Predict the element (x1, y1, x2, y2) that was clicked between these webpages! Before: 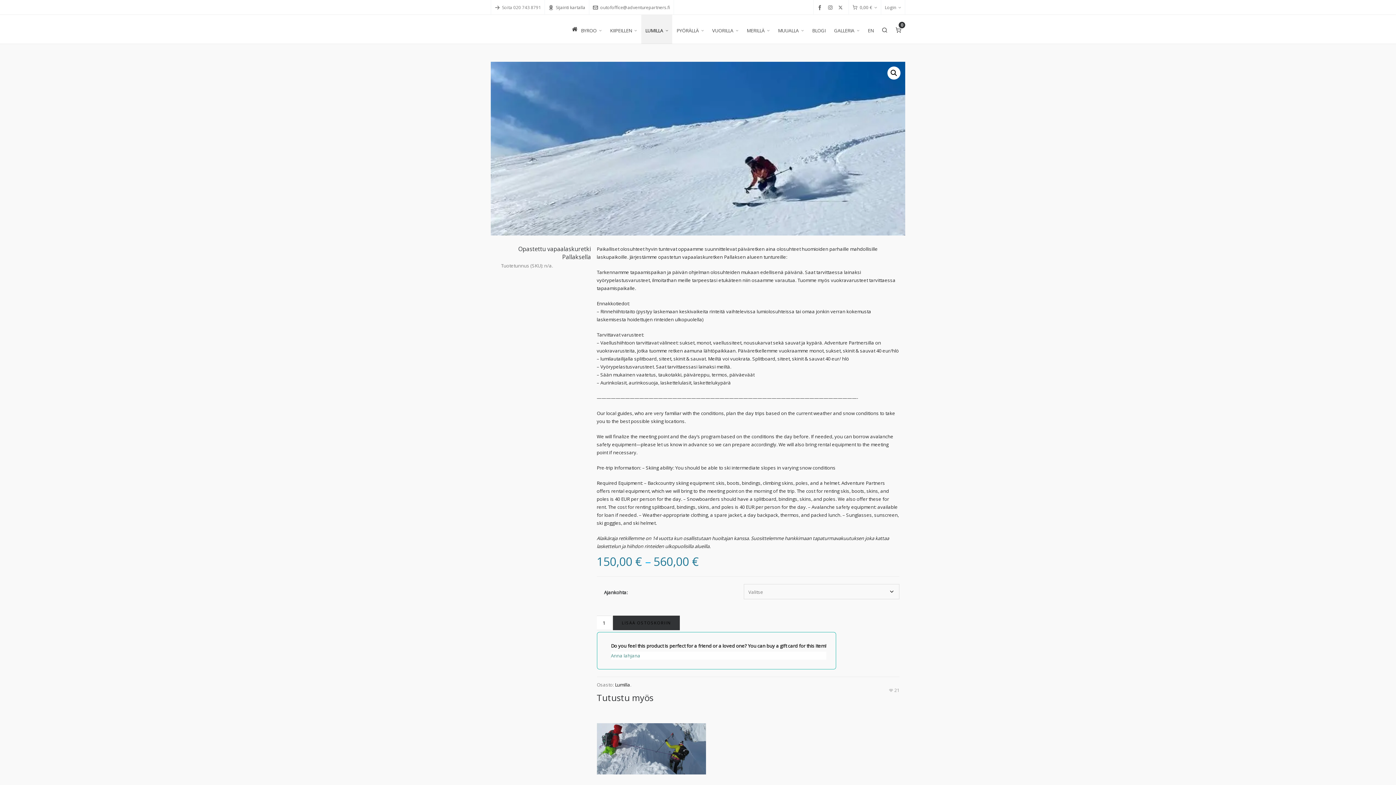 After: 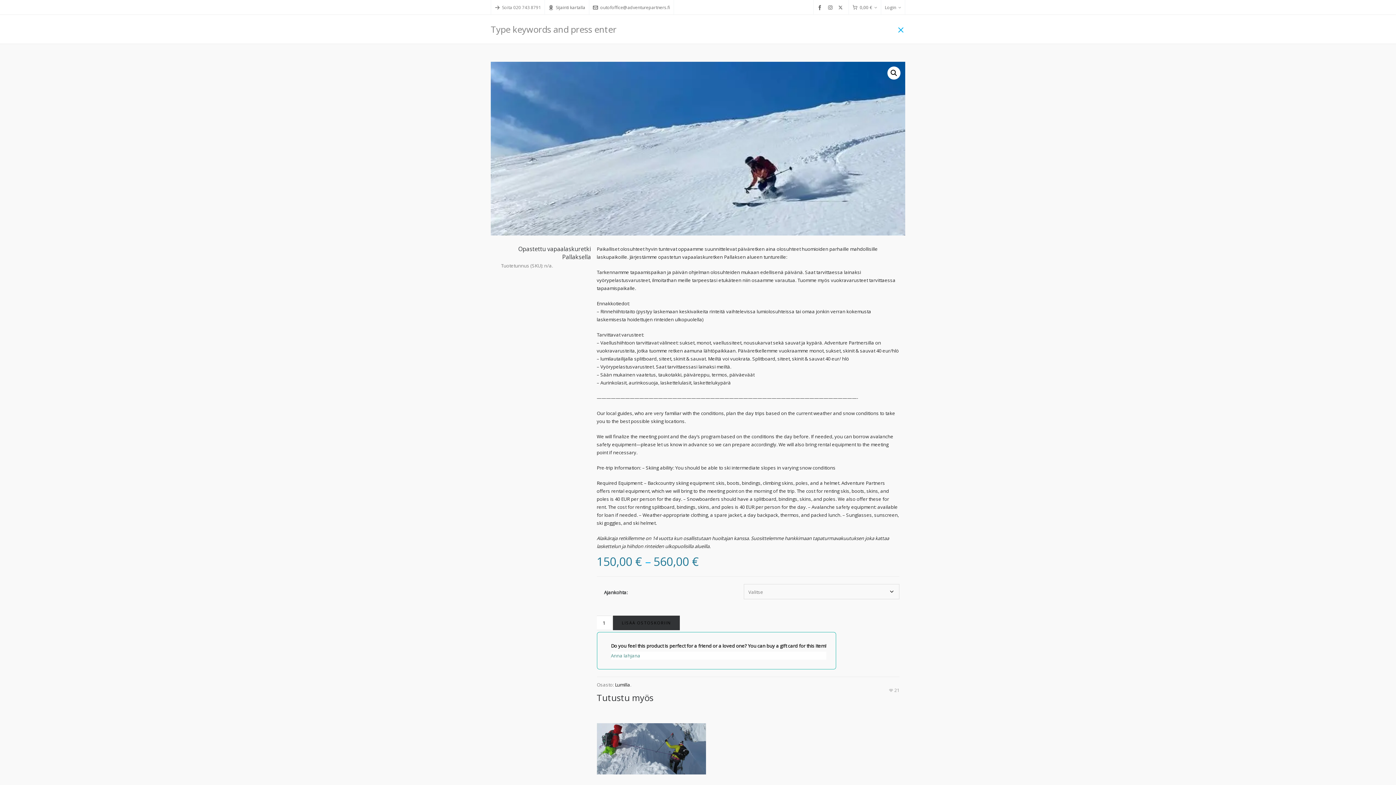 Action: bbox: (878, 14, 891, 44)